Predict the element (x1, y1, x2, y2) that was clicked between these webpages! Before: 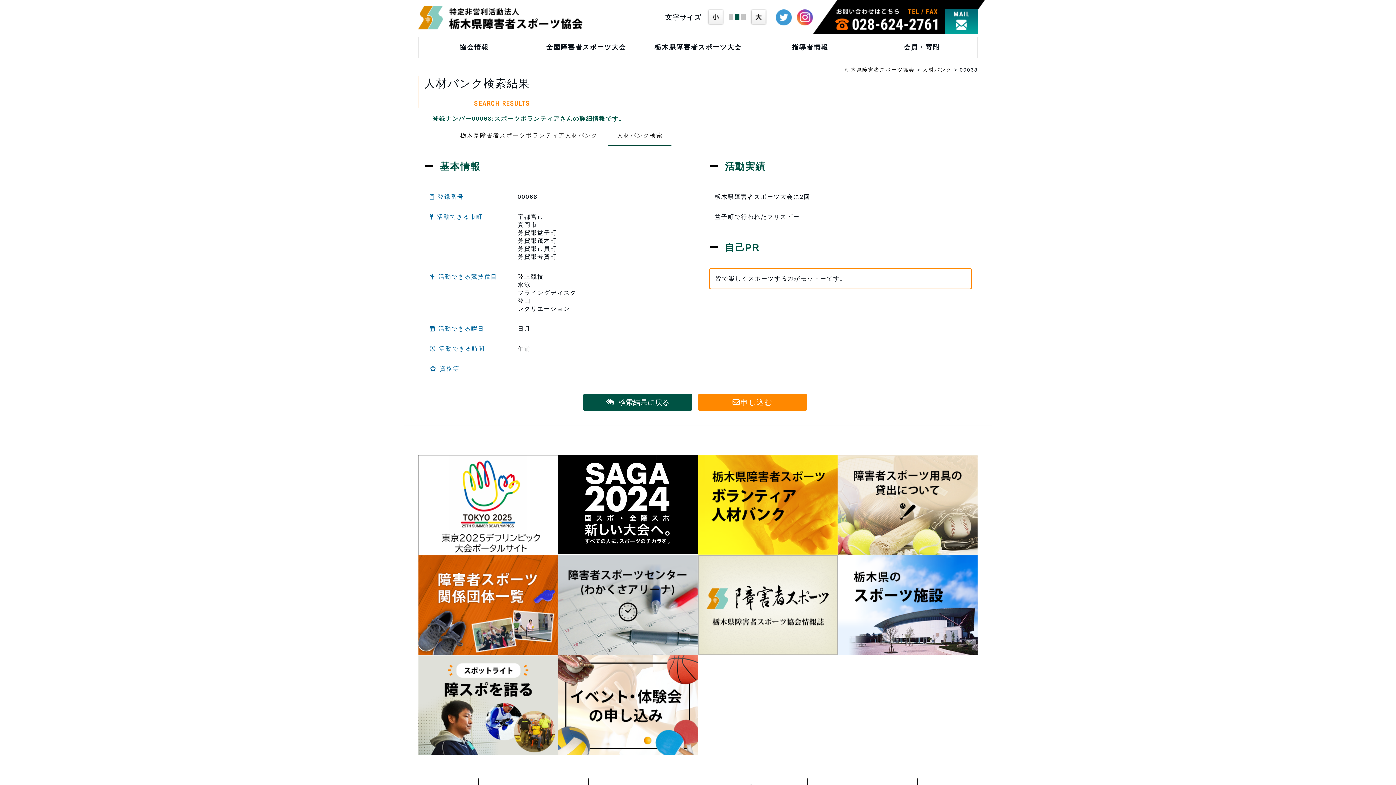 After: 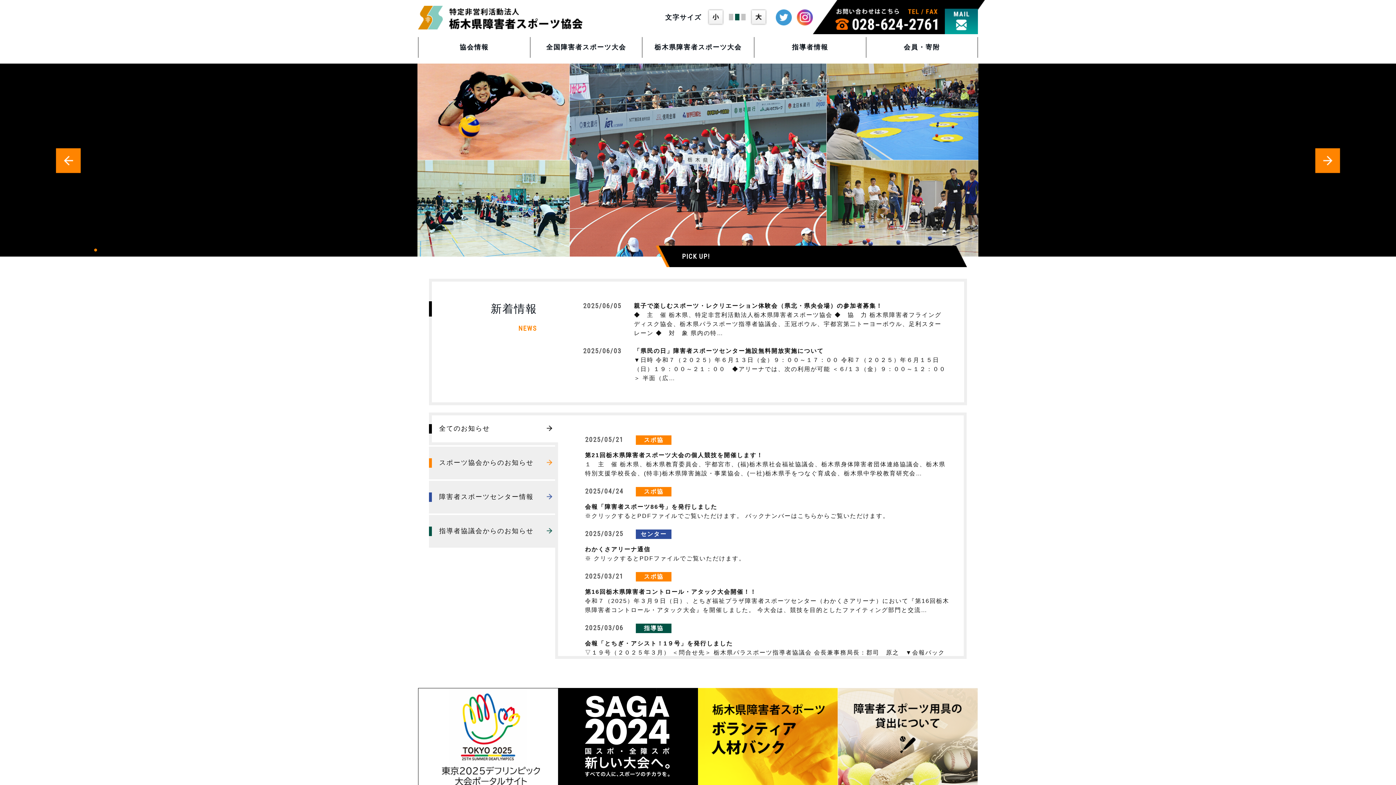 Action: bbox: (418, 5, 582, 29)